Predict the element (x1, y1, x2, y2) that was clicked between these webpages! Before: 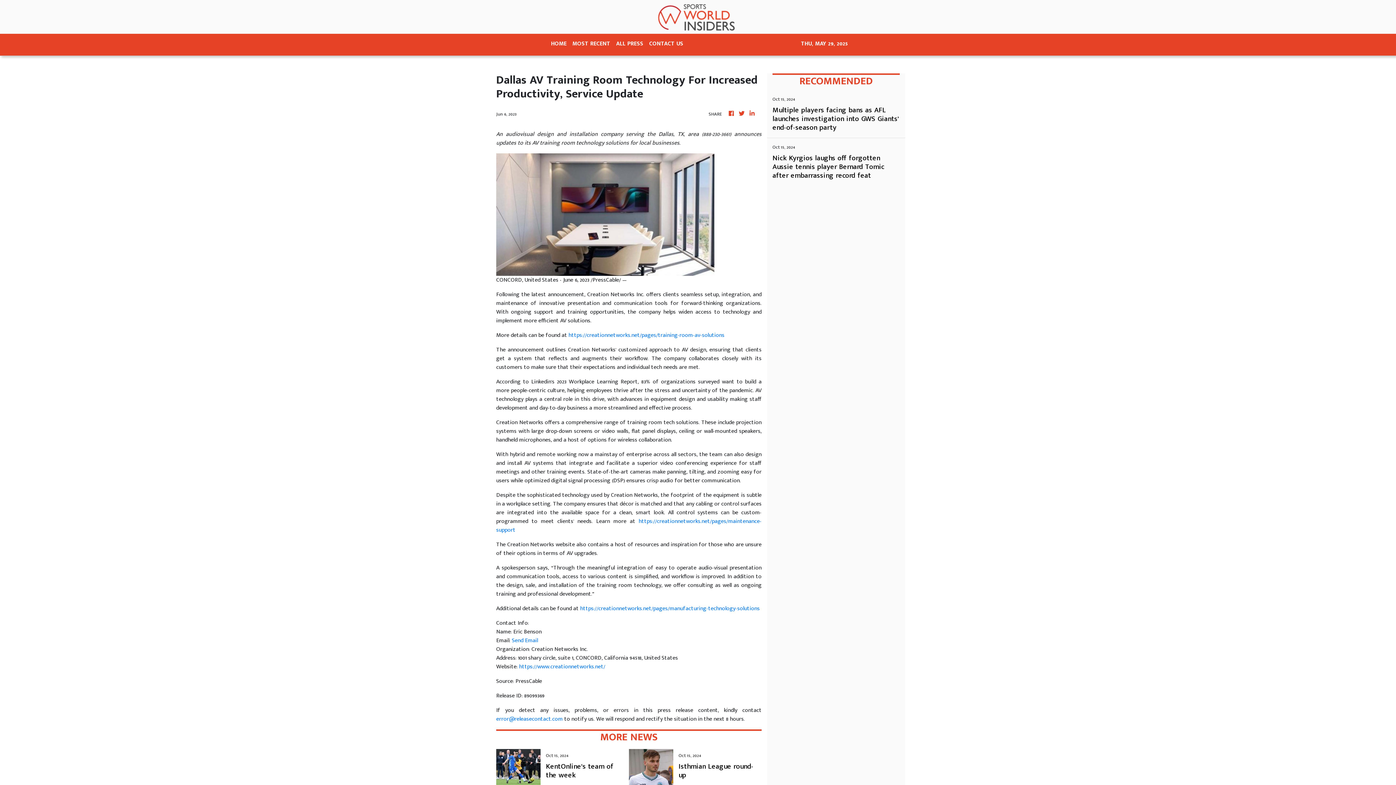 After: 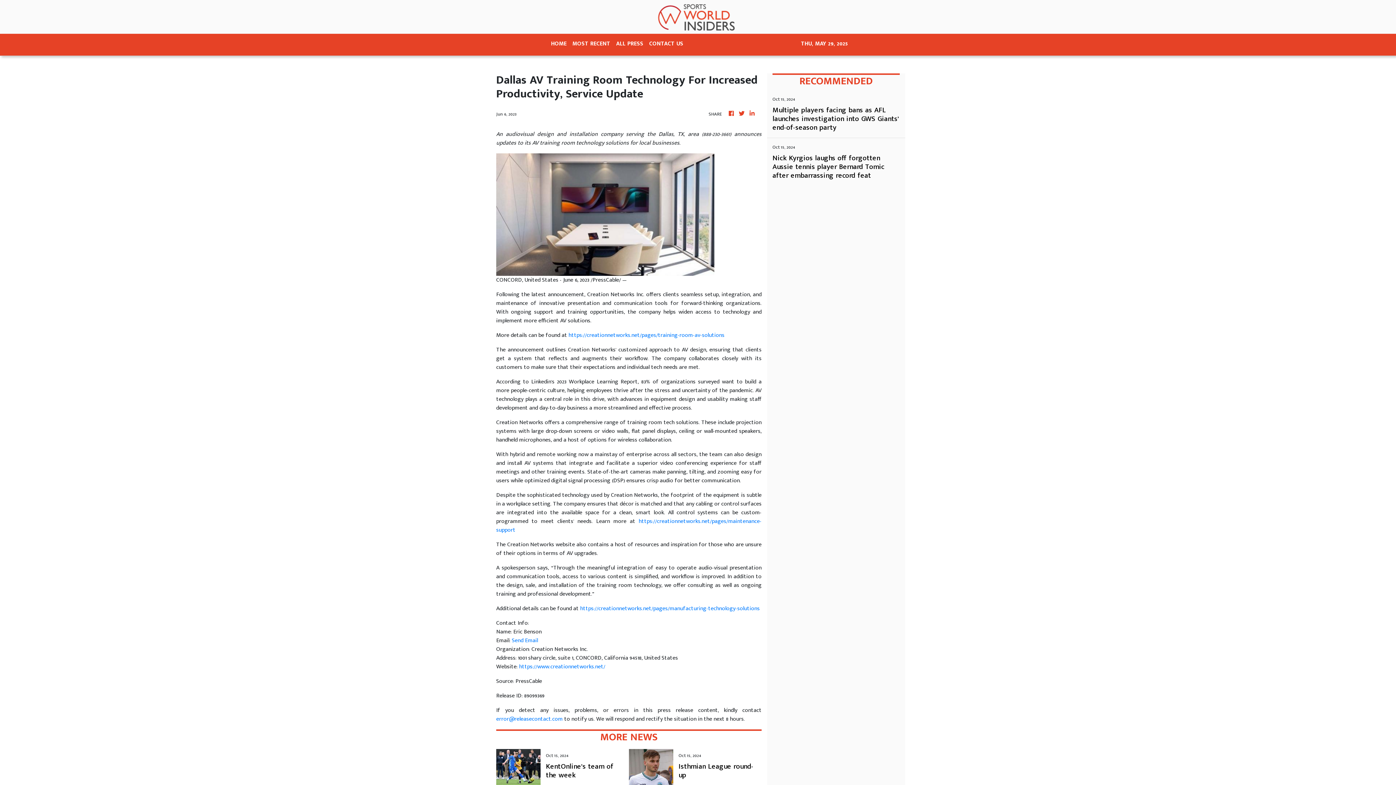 Action: label: https://creationnetworks.net/pages/manufacturing-technology-solutions bbox: (580, 604, 760, 613)